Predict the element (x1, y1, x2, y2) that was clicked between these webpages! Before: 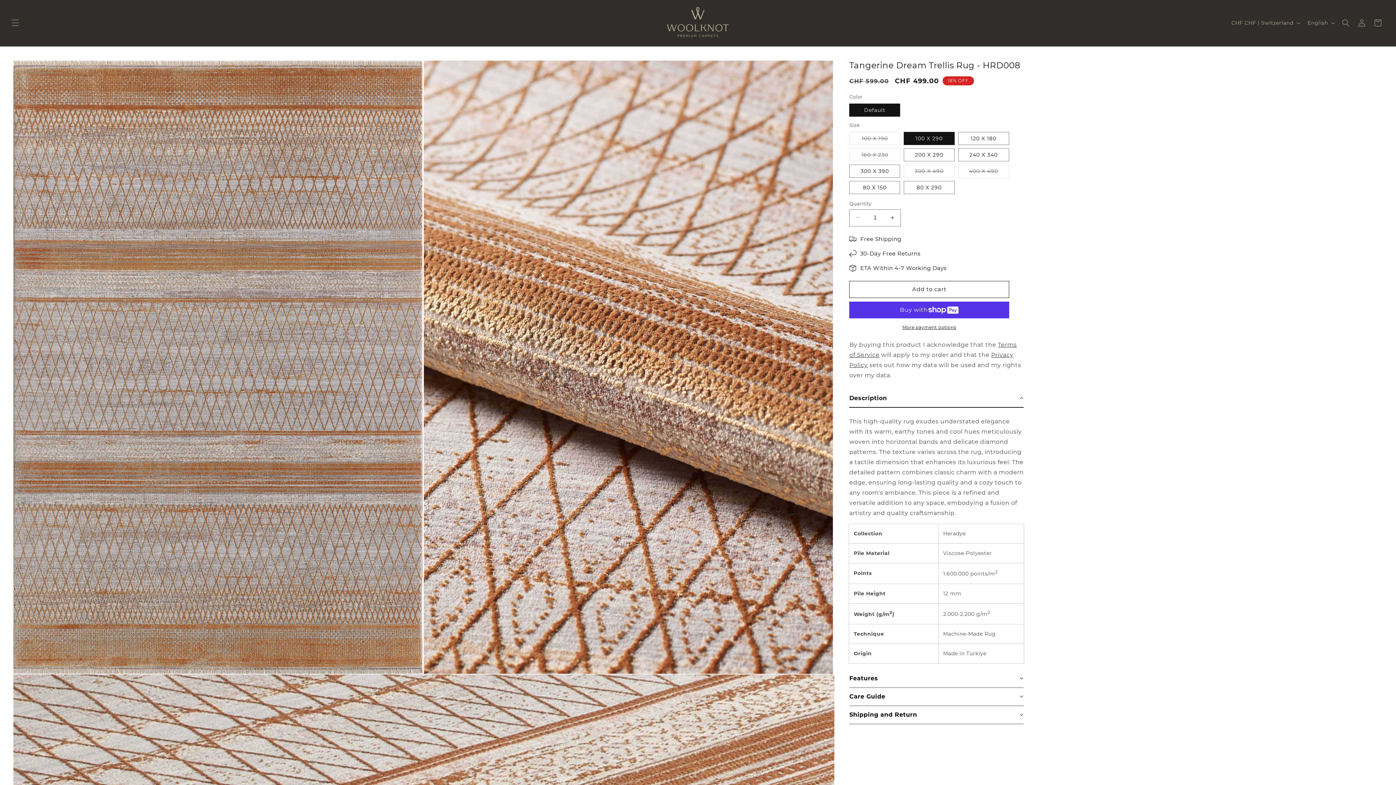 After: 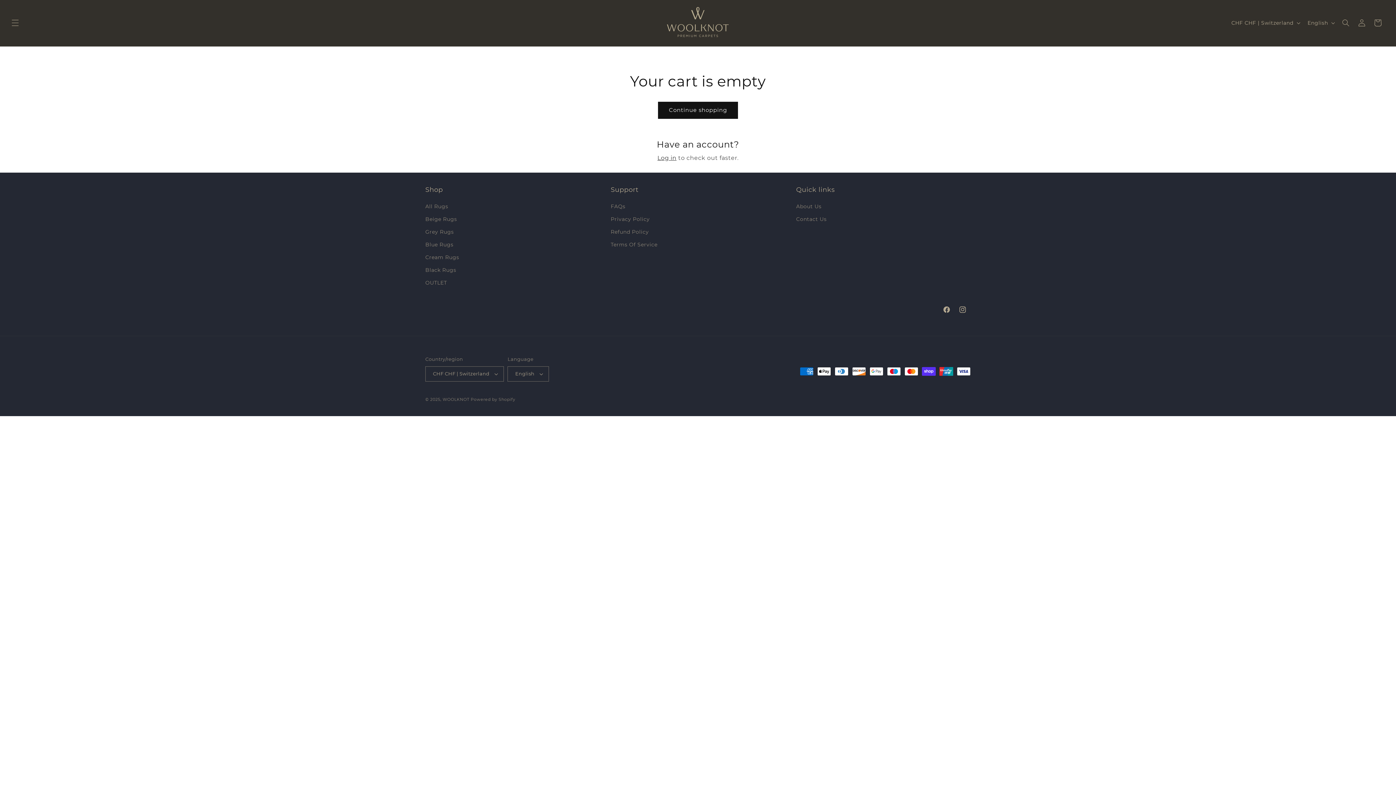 Action: bbox: (1370, 15, 1386, 31) label: Cart